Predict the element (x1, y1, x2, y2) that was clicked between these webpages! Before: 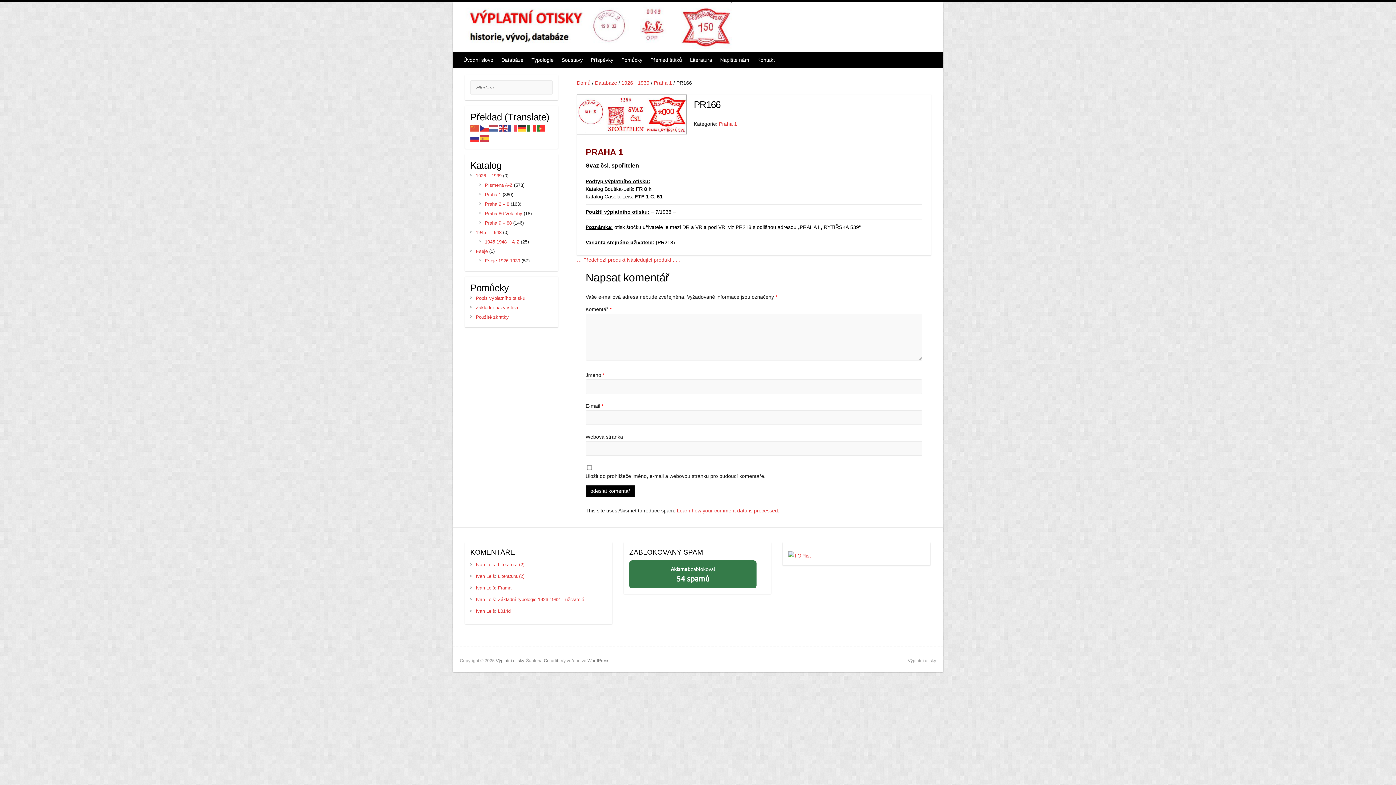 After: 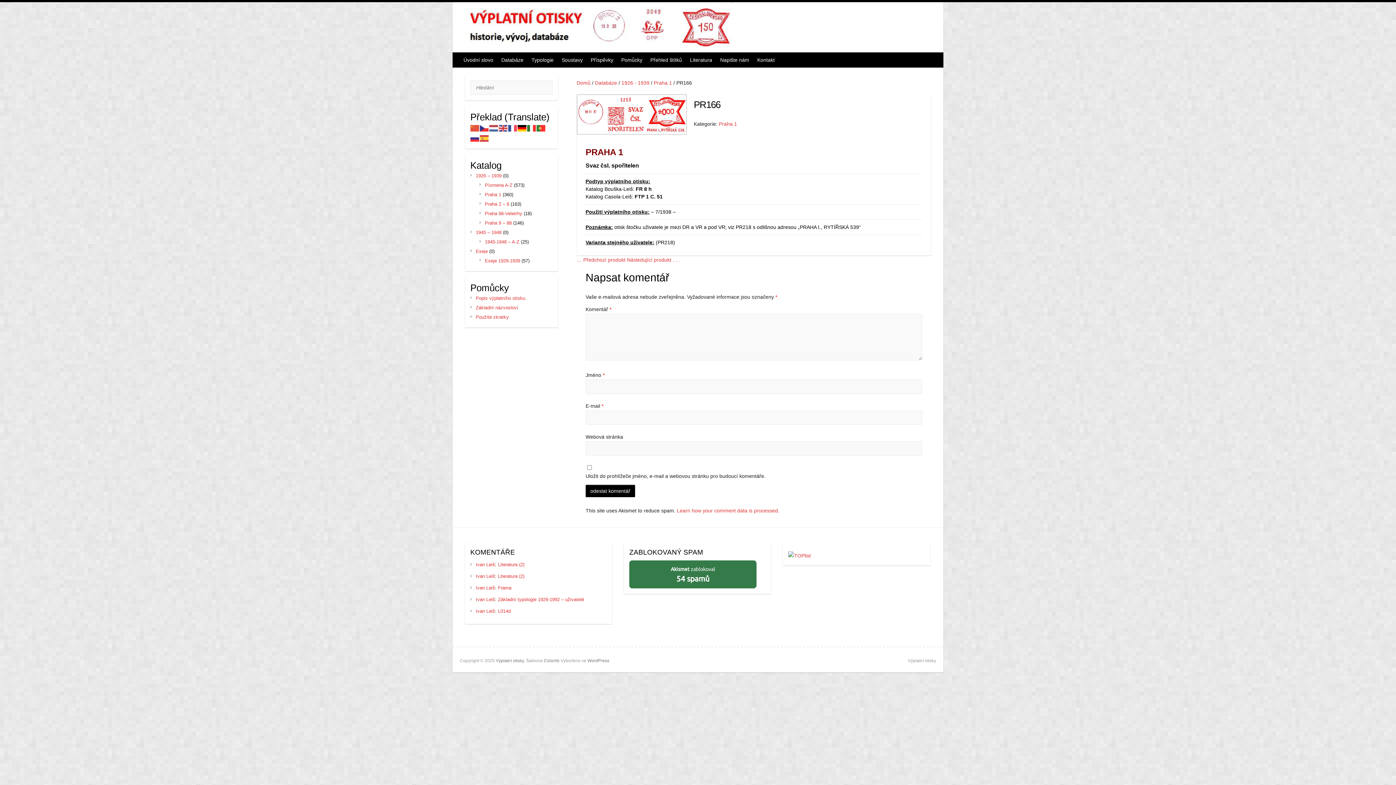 Action: bbox: (517, 125, 527, 130)